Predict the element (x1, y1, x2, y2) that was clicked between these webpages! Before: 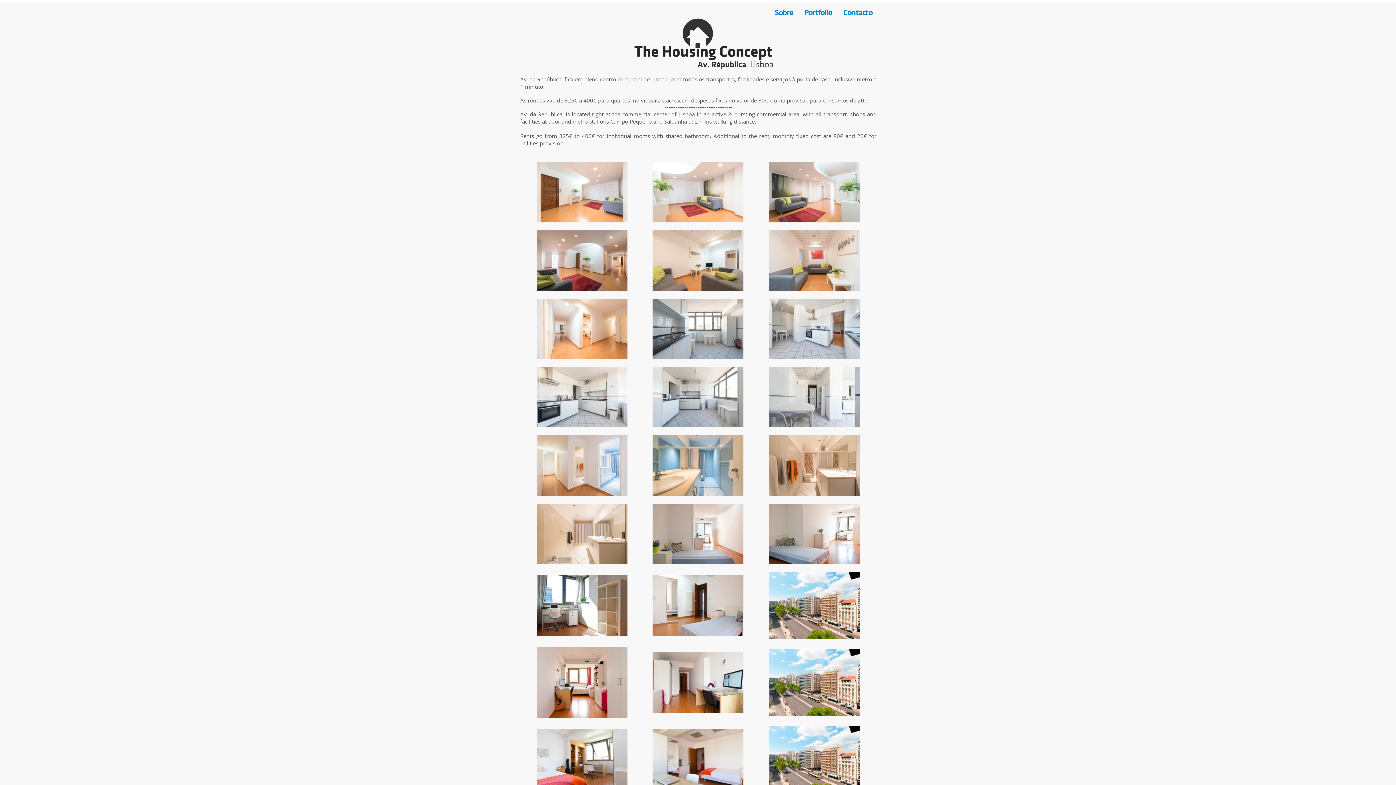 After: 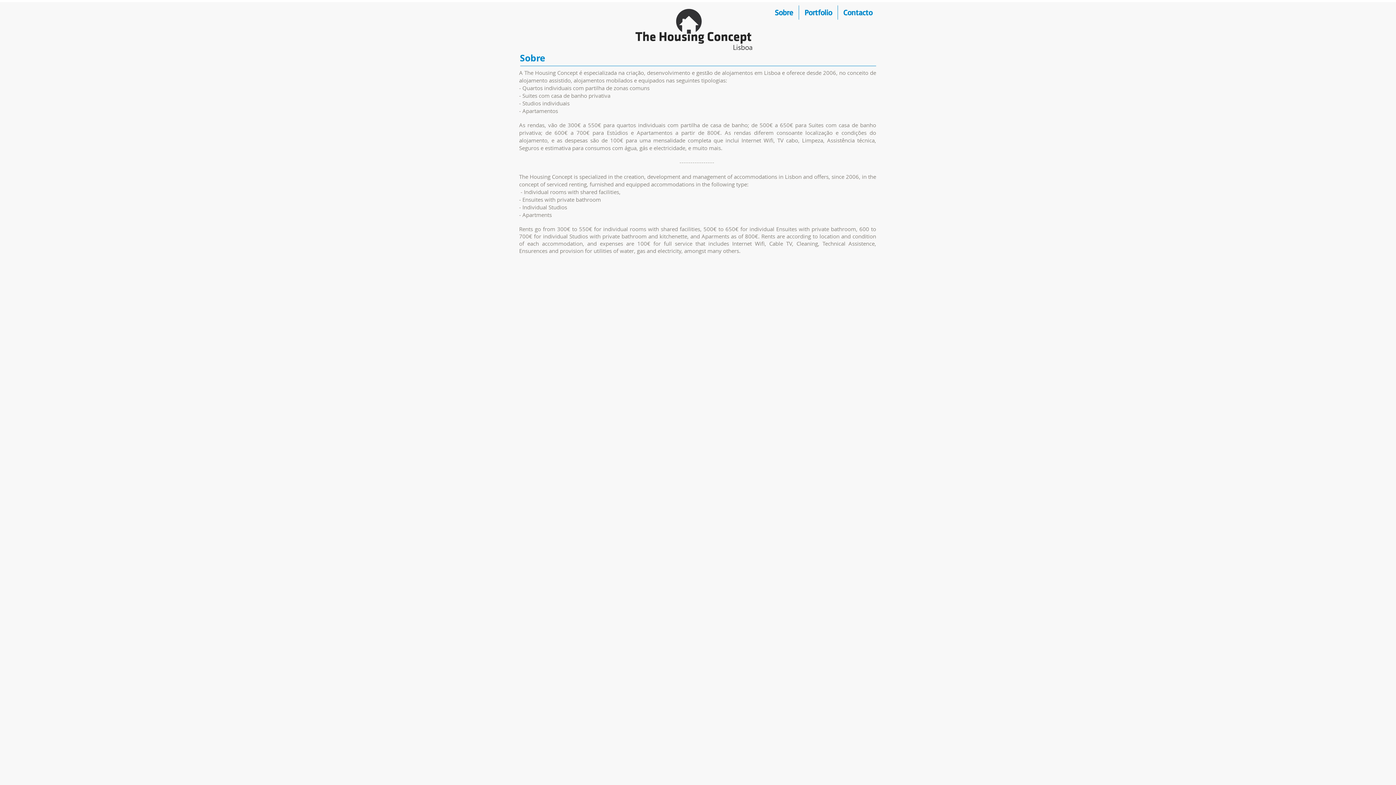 Action: label: Sobre bbox: (769, 5, 798, 19)